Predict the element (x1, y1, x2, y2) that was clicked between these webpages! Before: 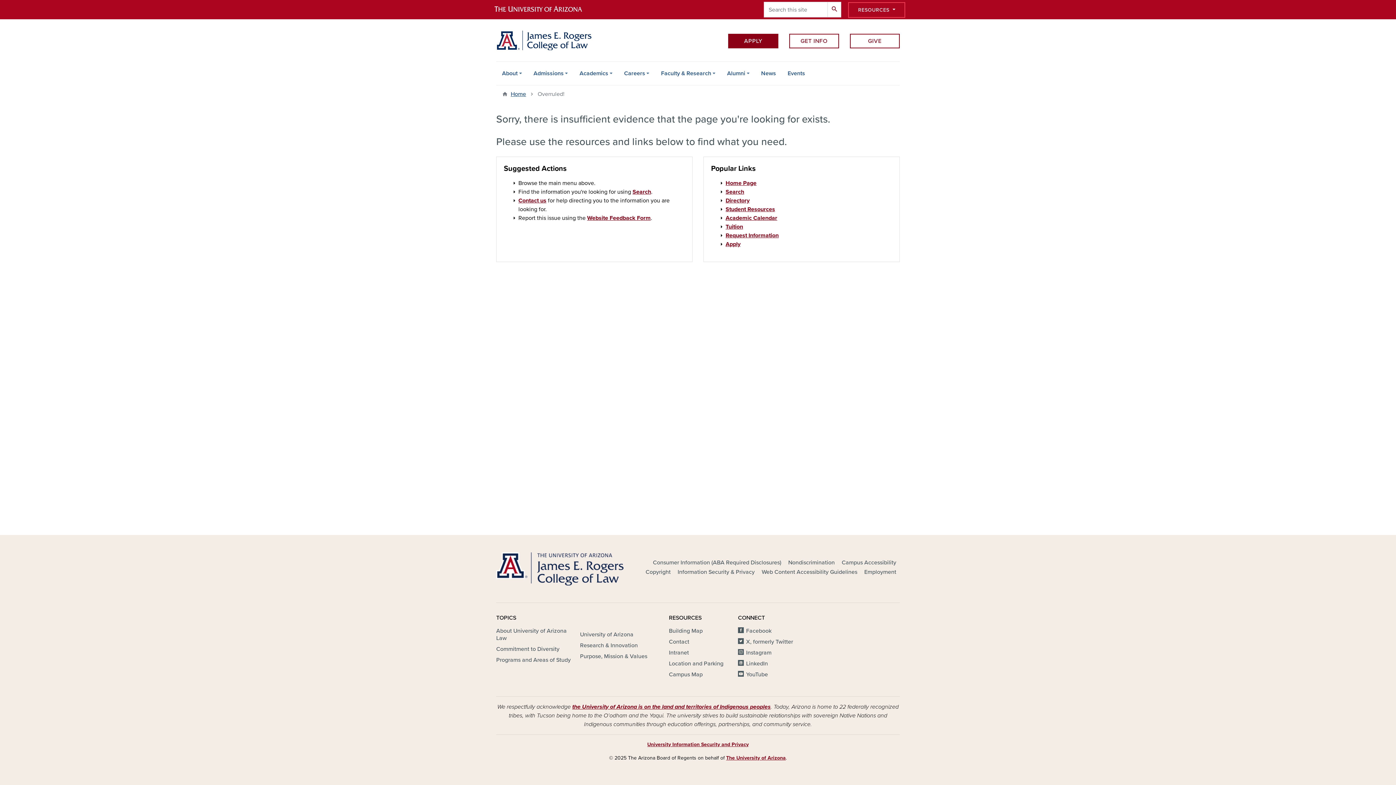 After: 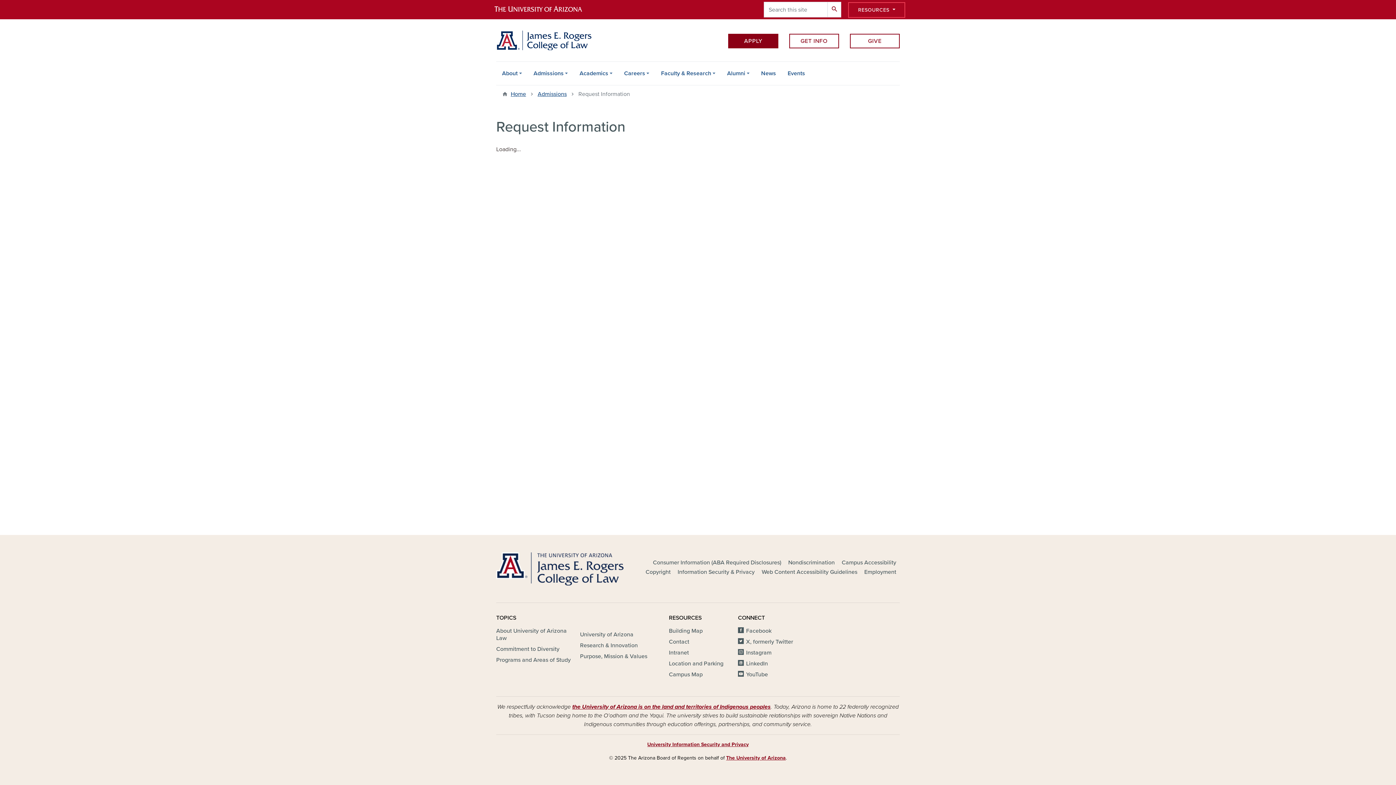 Action: bbox: (725, 232, 778, 239) label: Request Information